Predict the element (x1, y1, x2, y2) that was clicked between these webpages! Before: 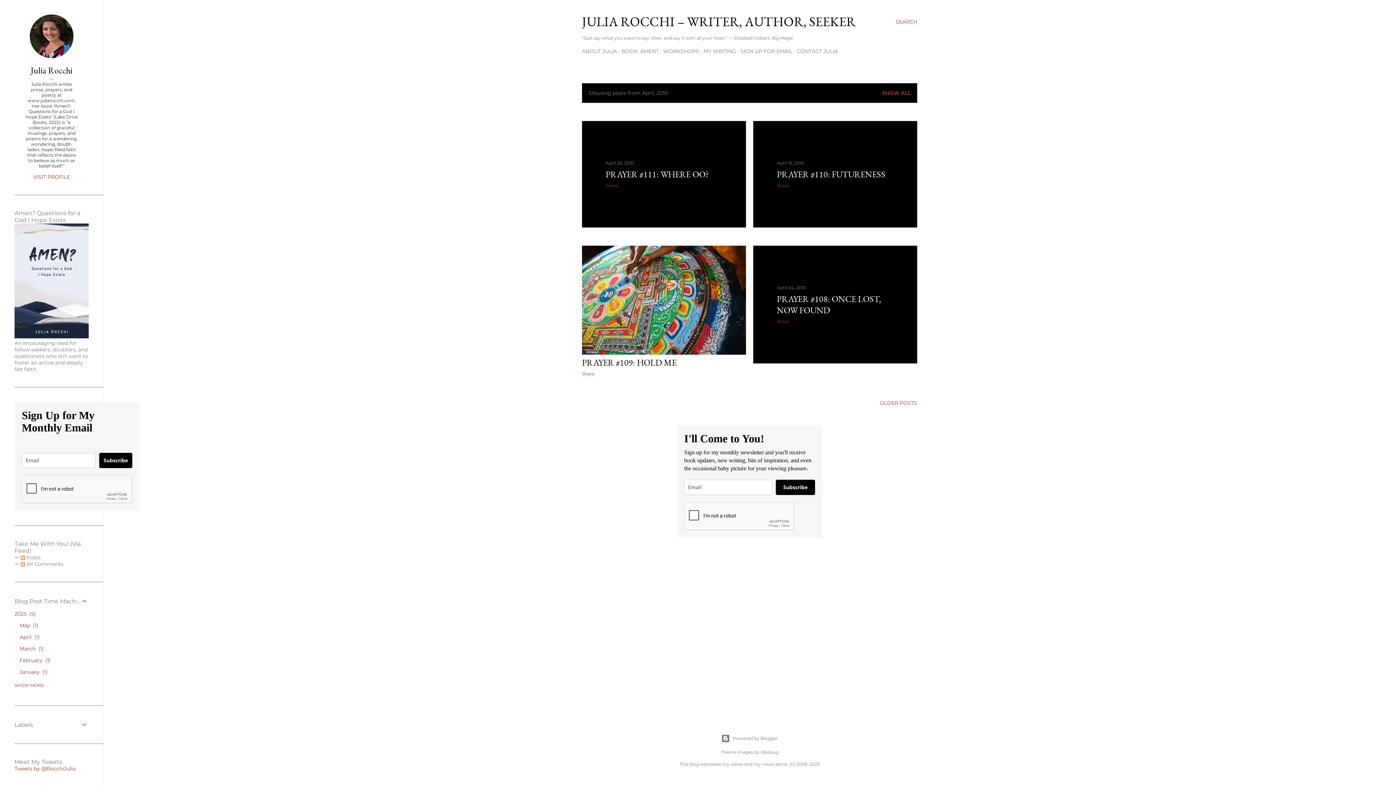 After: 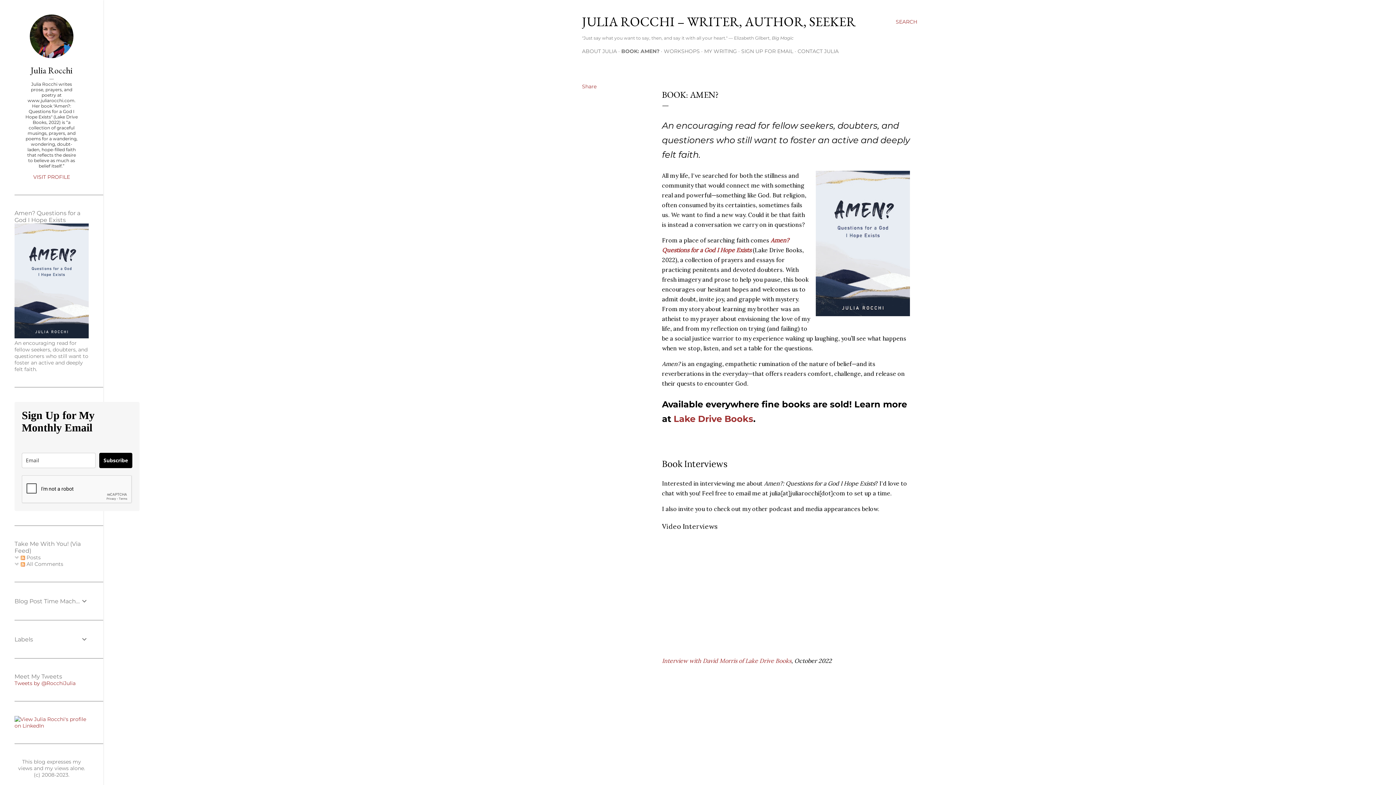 Action: label: BOOK: AMEN? bbox: (621, 48, 658, 54)